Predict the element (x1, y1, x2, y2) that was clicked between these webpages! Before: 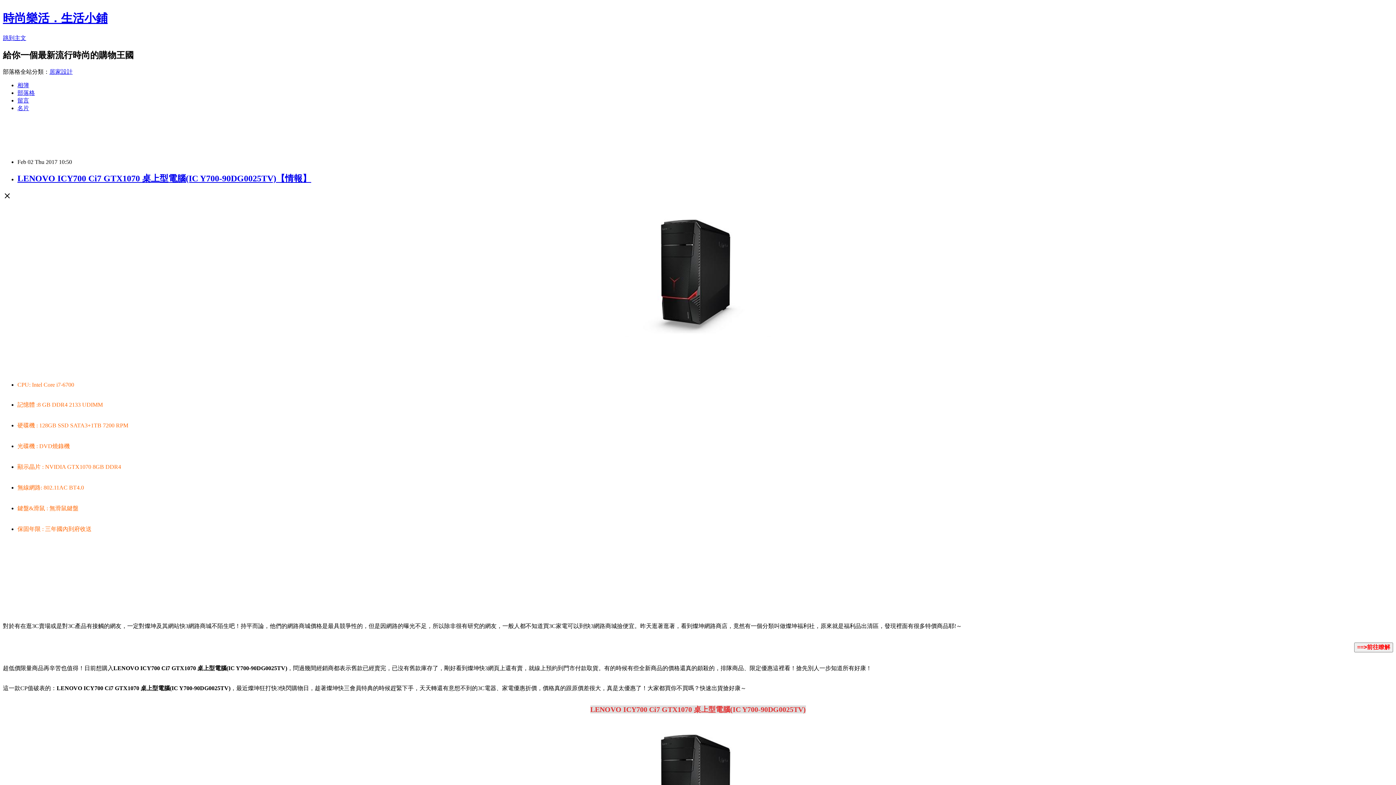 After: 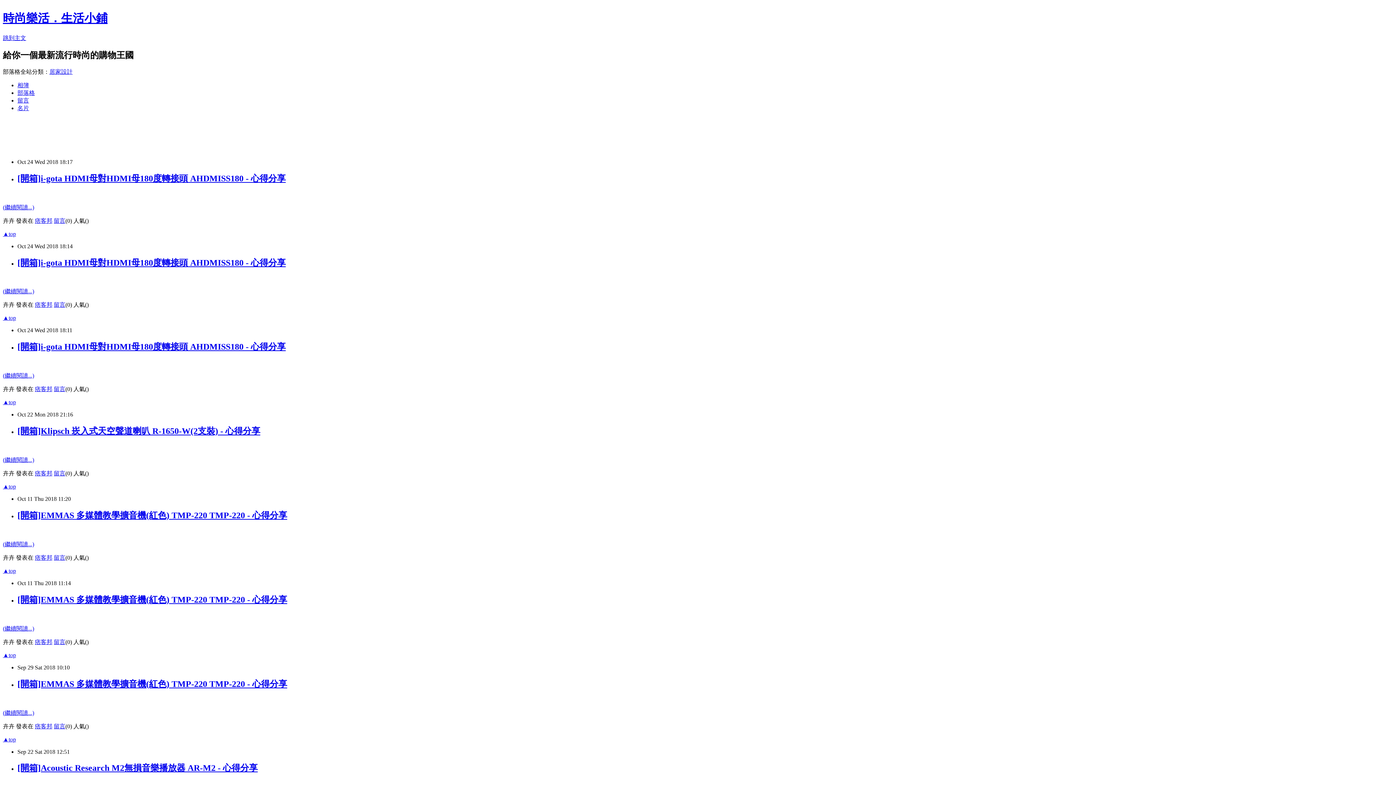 Action: bbox: (17, 89, 34, 95) label: 部落格